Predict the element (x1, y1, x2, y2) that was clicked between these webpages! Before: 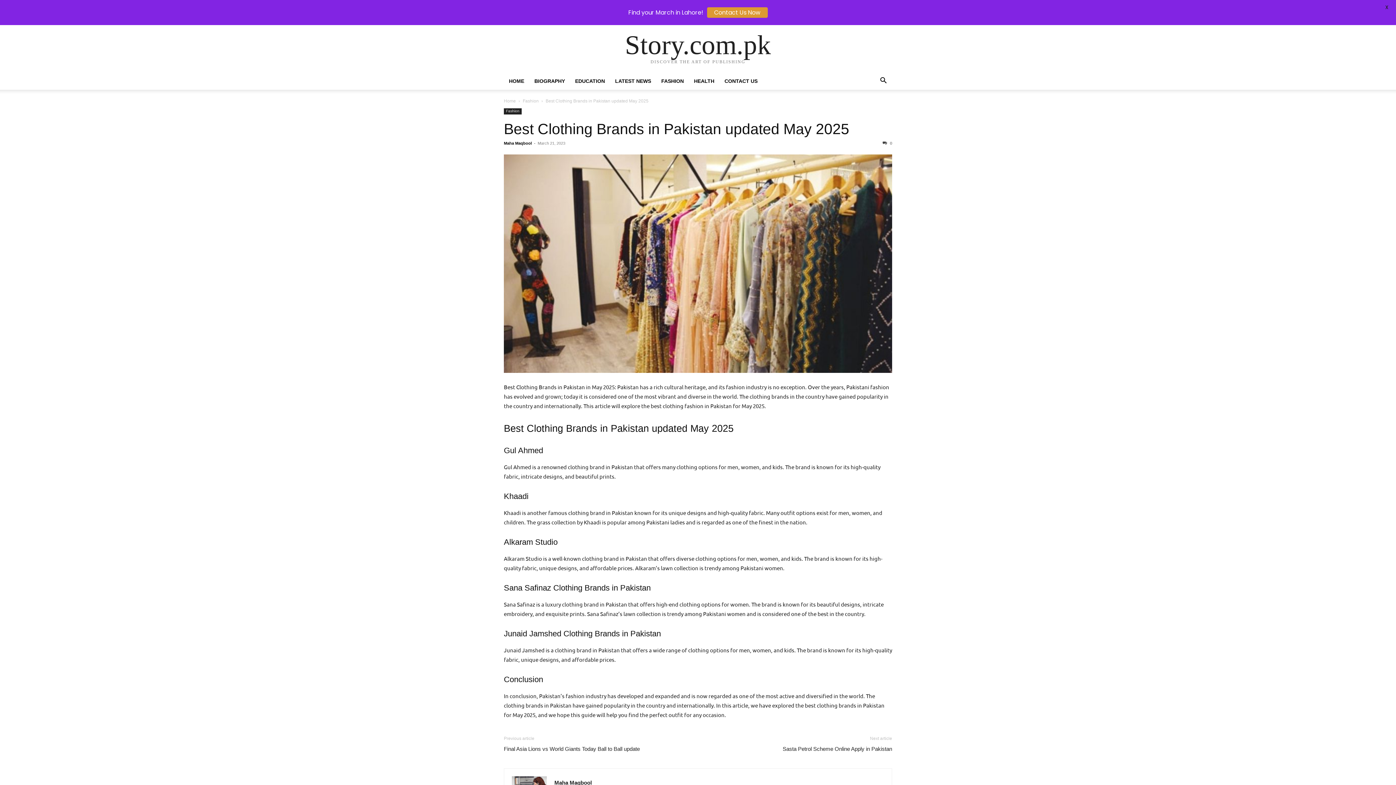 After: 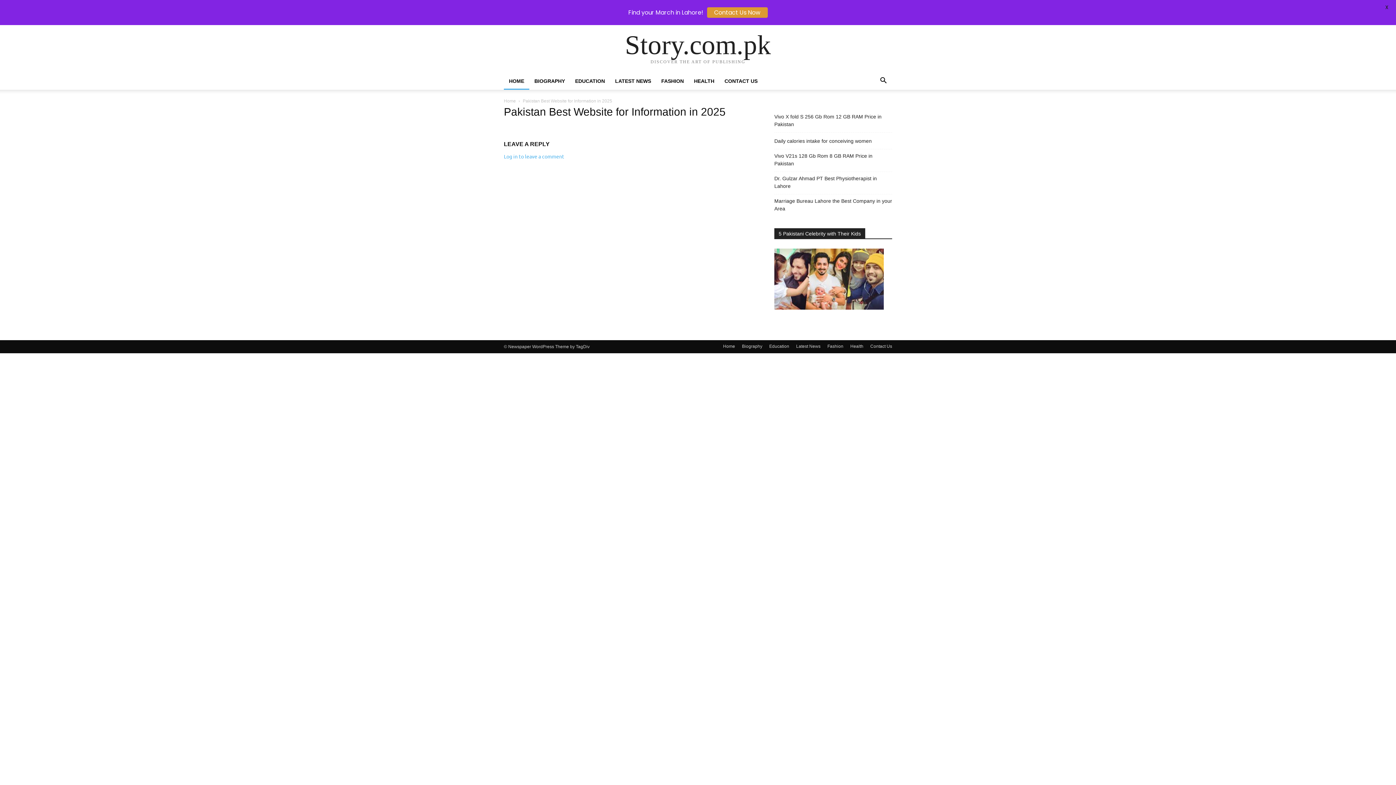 Action: label: Story.com.pk bbox: (625, 31, 771, 58)